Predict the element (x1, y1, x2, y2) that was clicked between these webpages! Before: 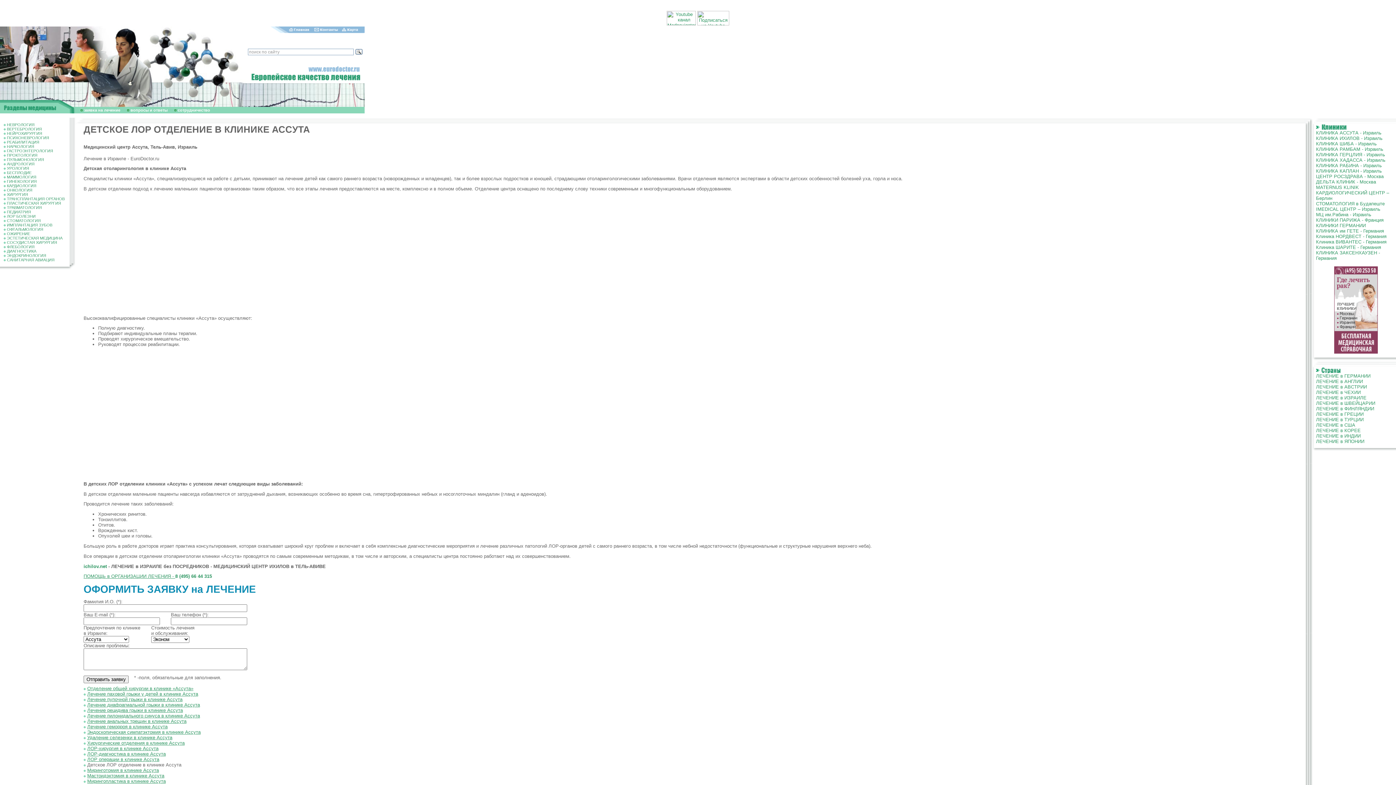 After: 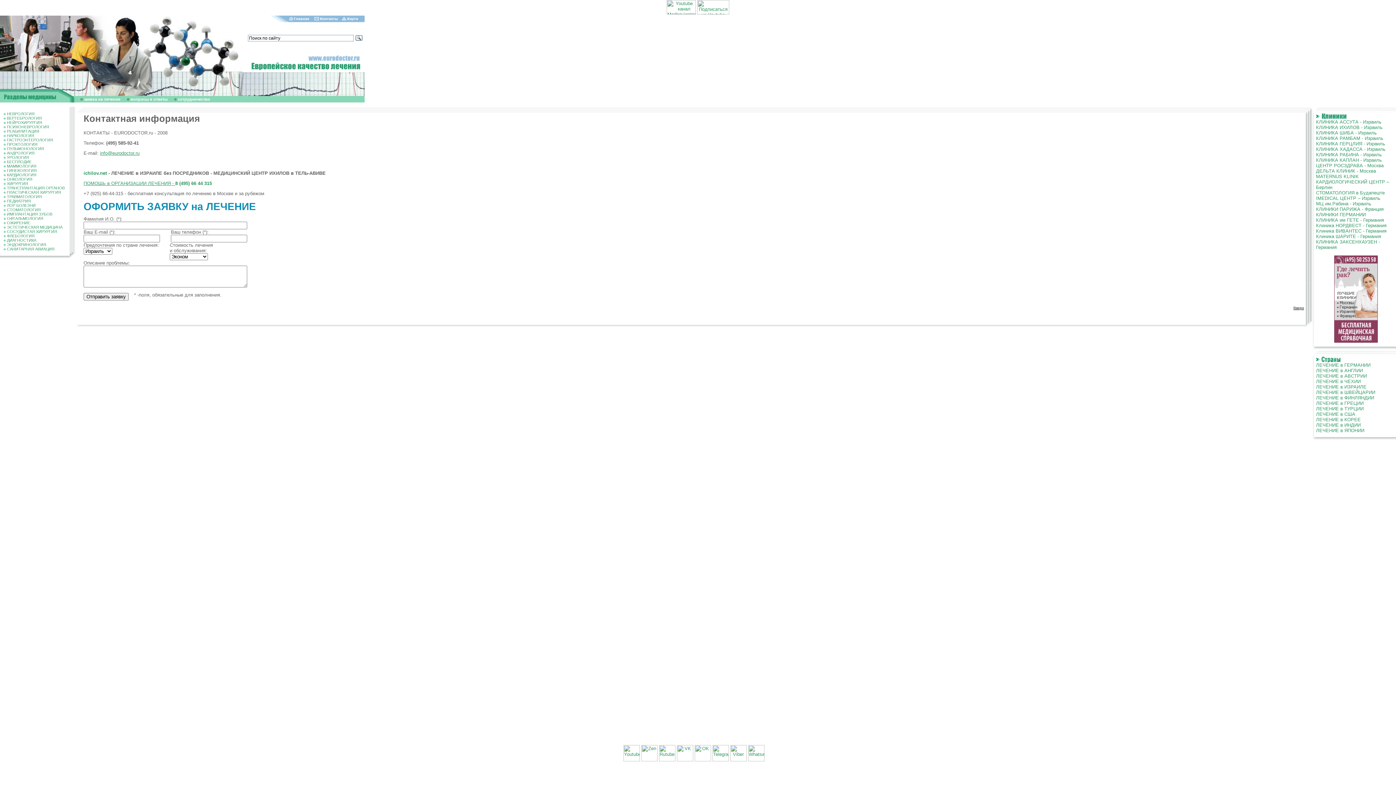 Action: bbox: (310, 28, 340, 34)